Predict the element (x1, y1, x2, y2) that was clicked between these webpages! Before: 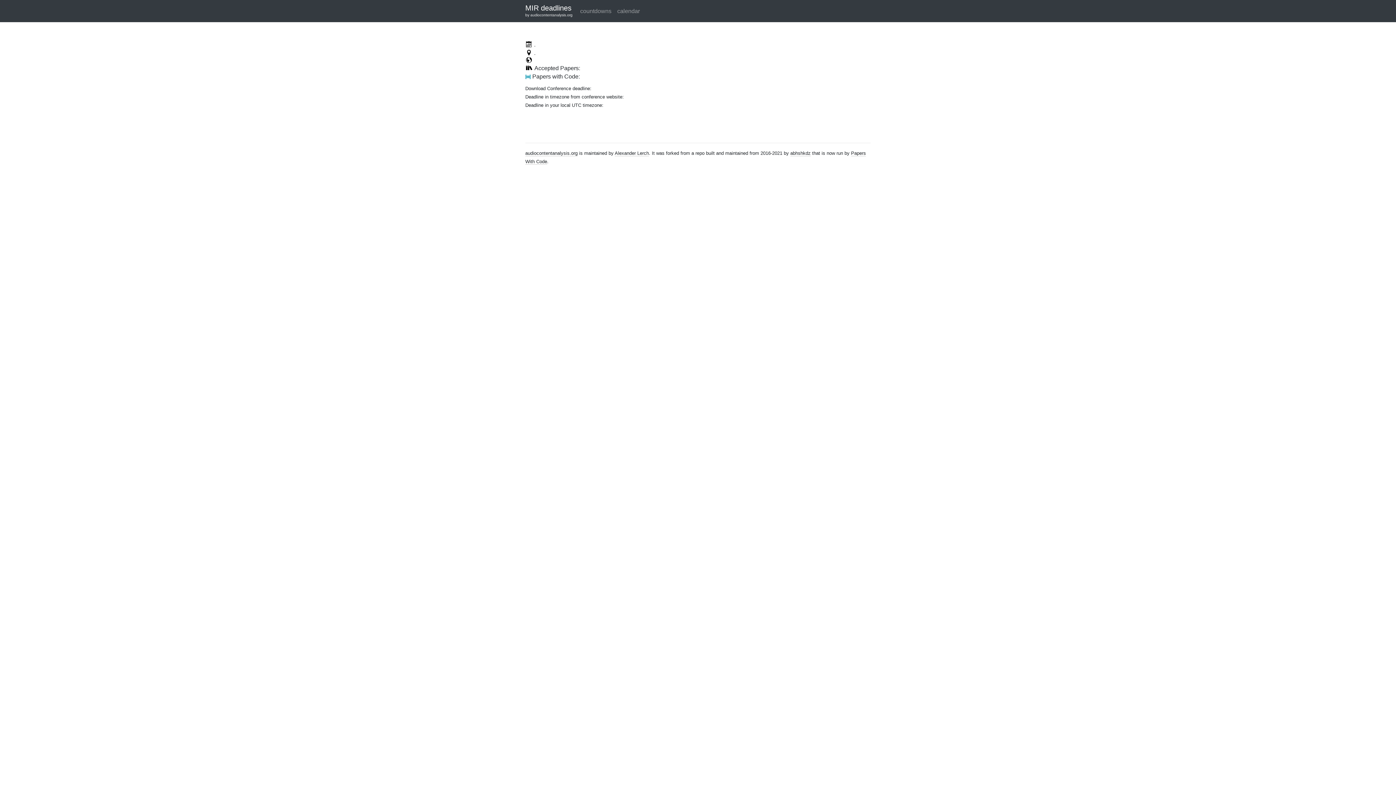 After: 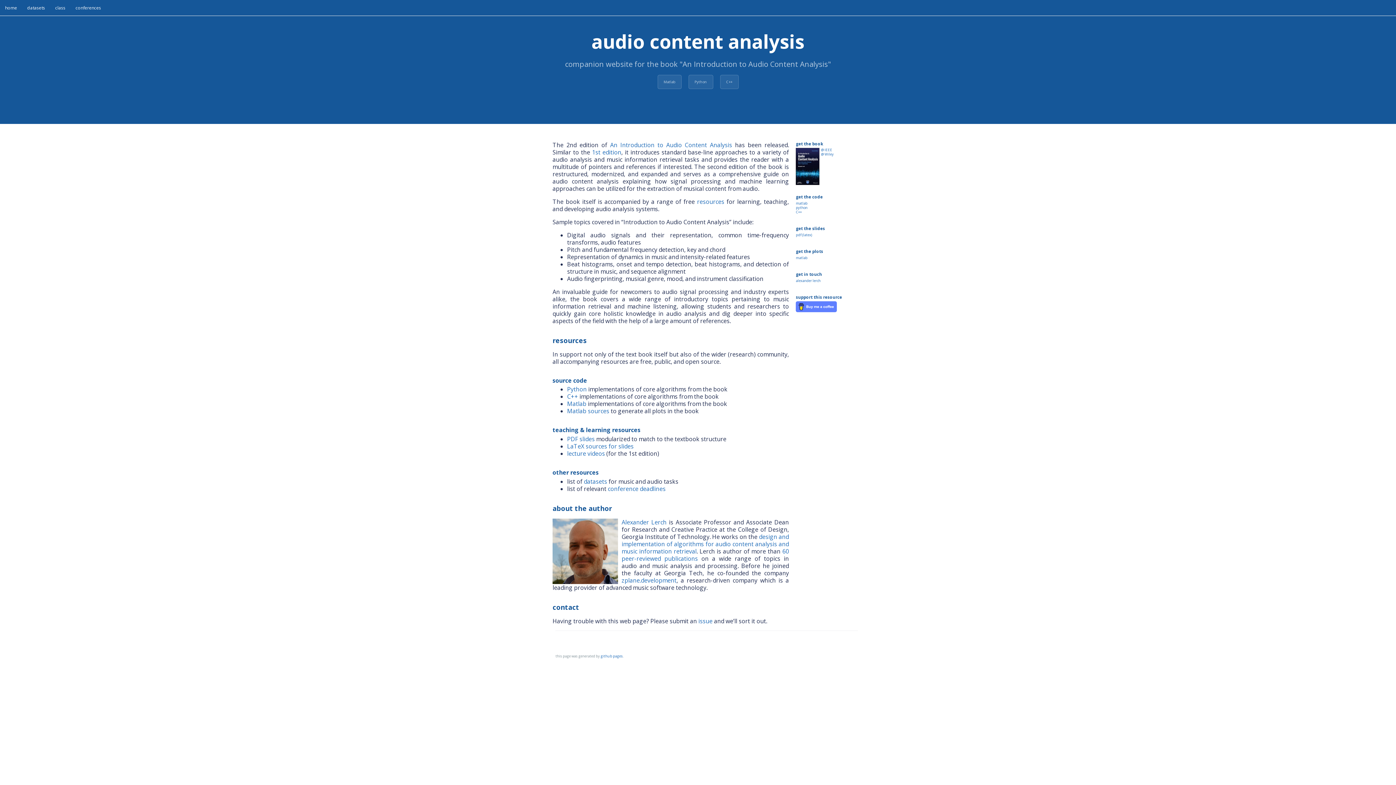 Action: bbox: (525, 13, 572, 17) label: by audiocontentanalysis.org